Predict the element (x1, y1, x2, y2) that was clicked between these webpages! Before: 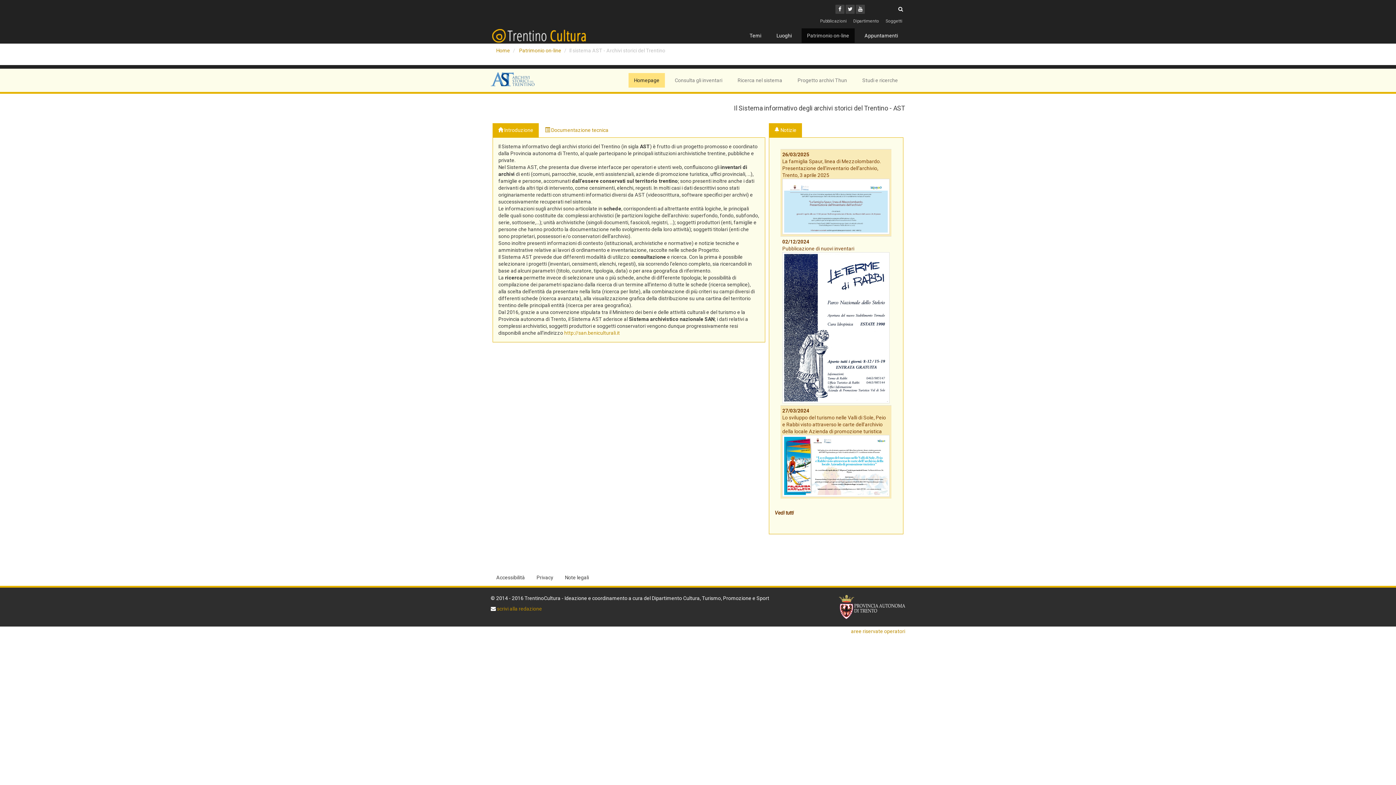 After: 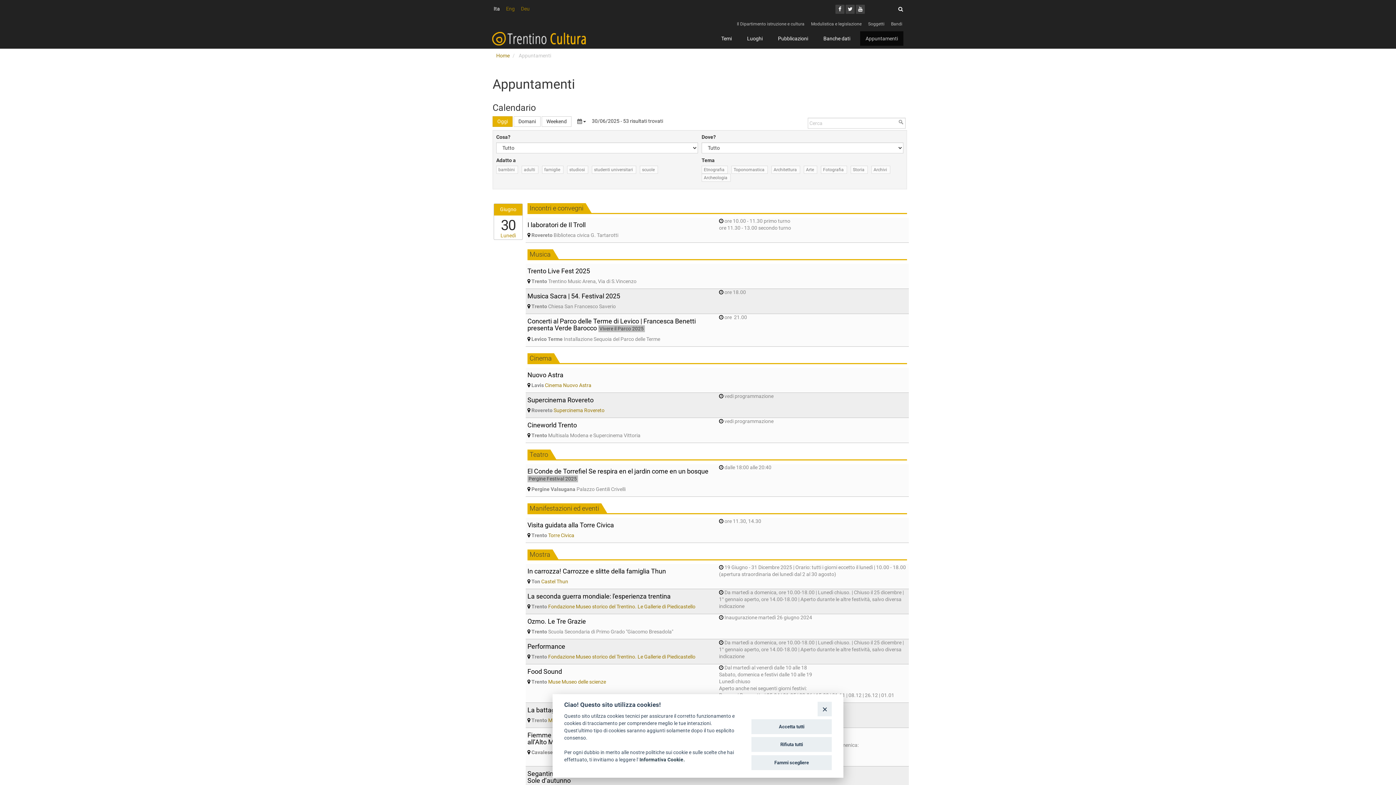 Action: label: Appuntamenti bbox: (859, 28, 903, 42)